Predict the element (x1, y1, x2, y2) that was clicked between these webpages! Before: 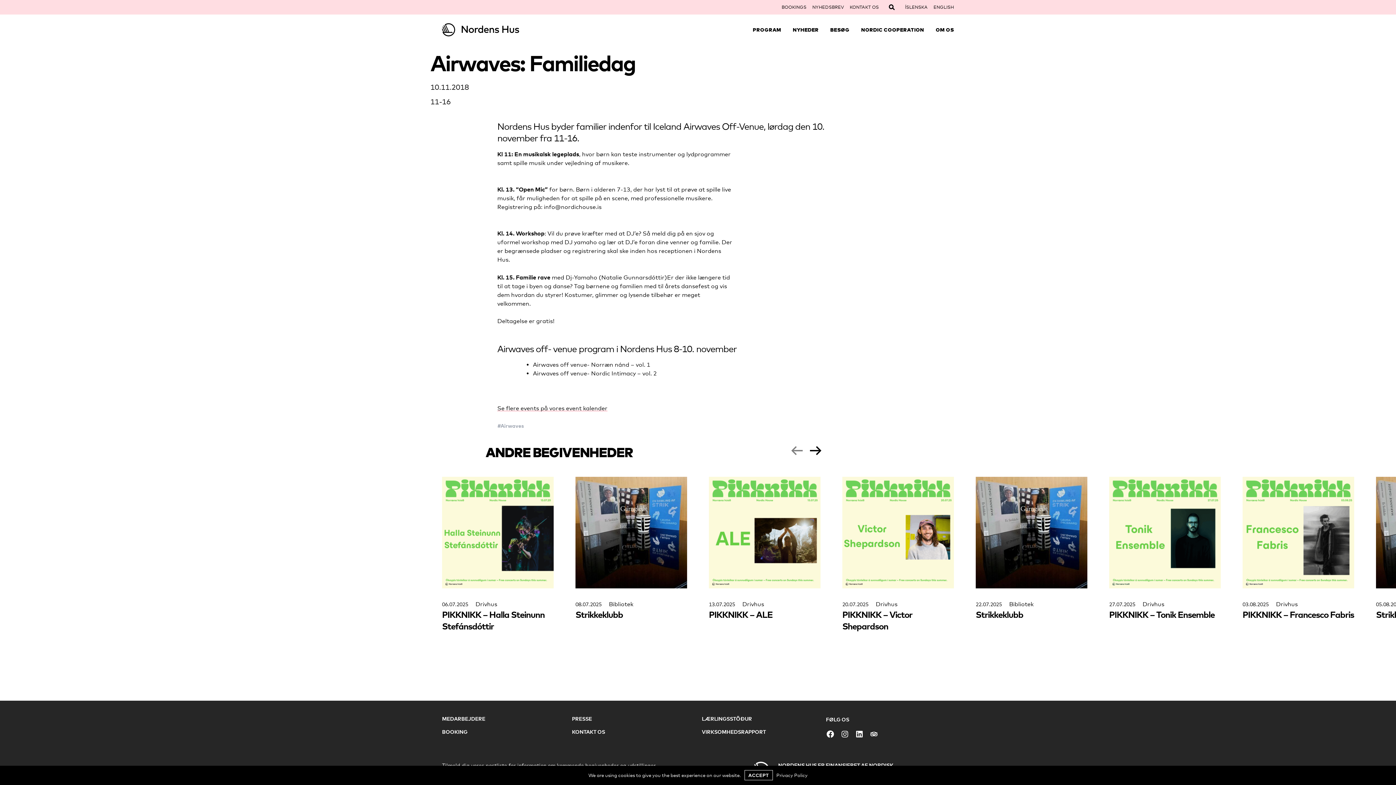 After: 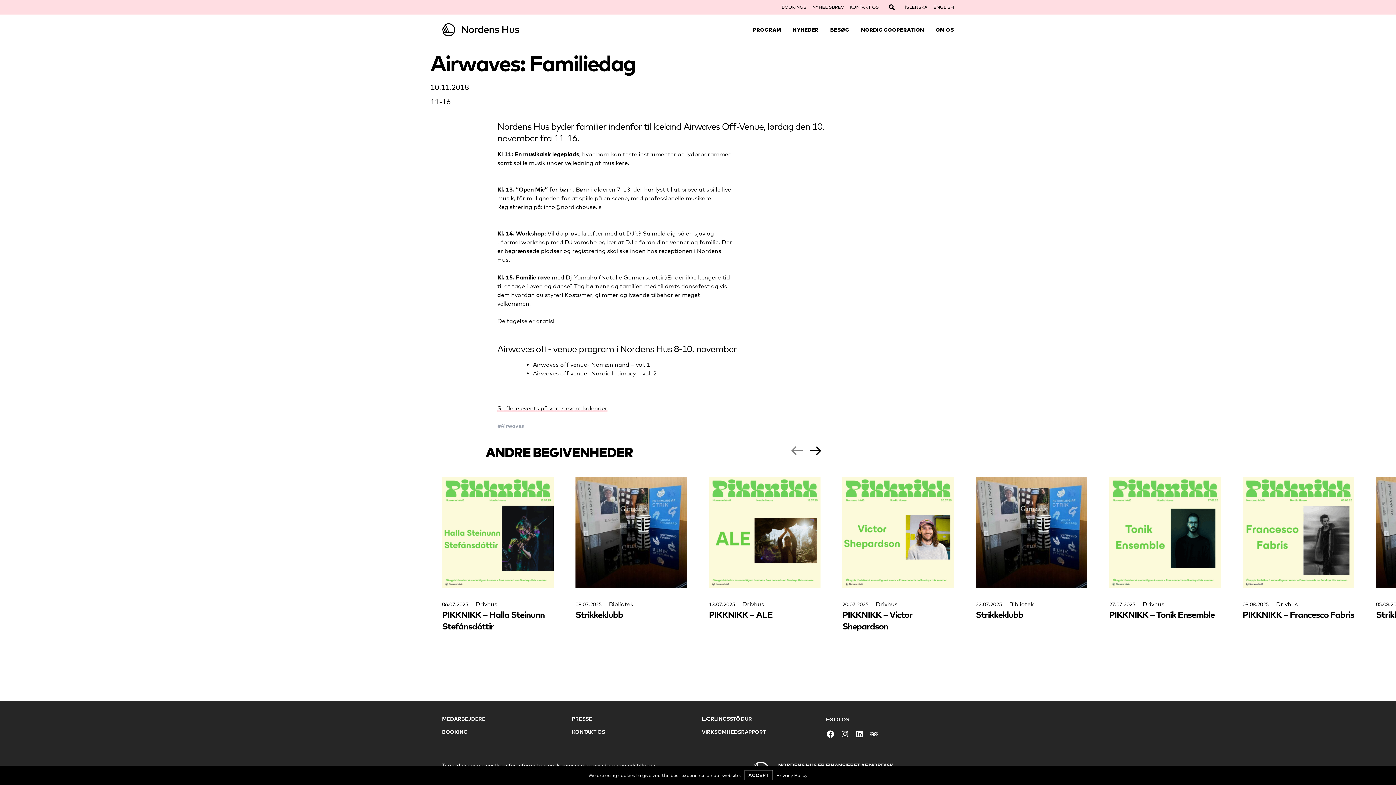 Action: bbox: (826, 730, 840, 738) label: Facebook